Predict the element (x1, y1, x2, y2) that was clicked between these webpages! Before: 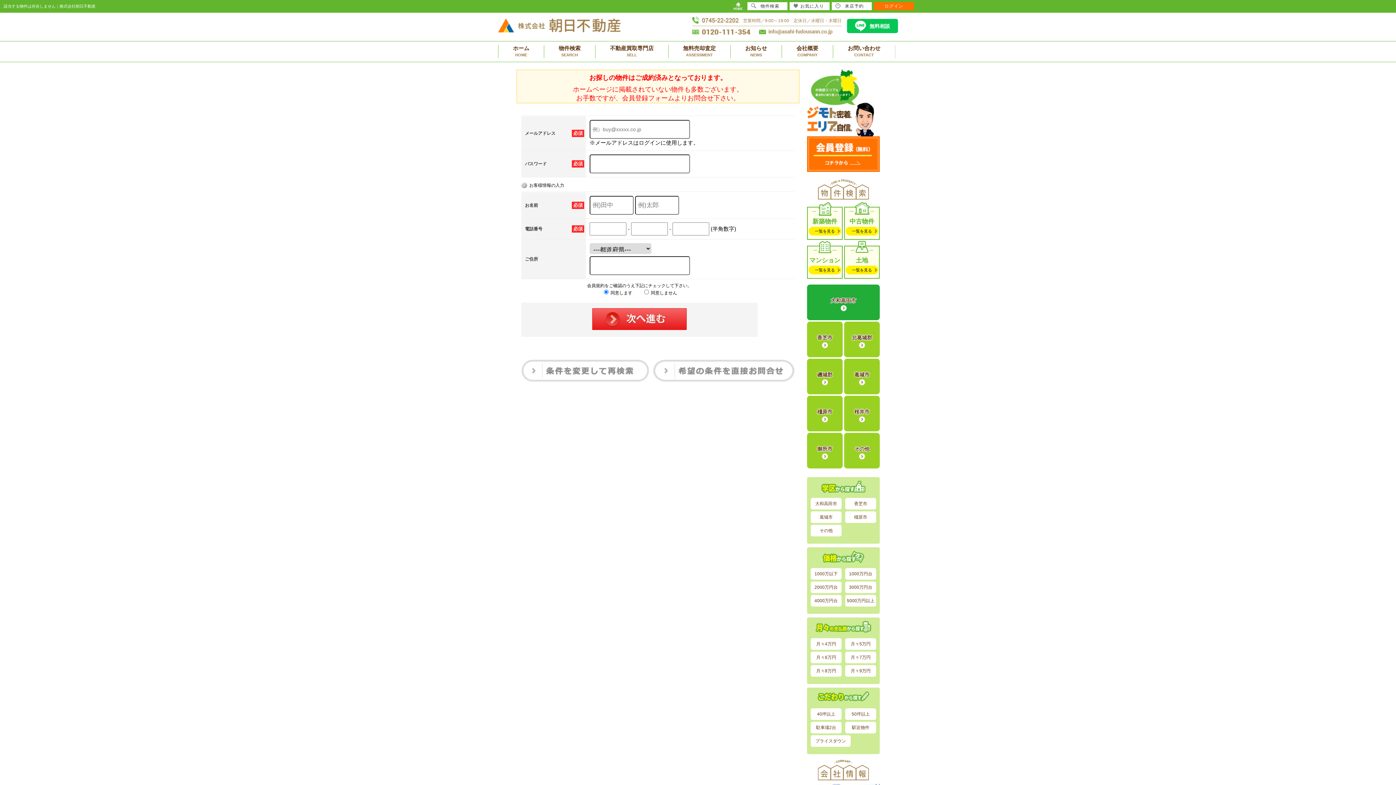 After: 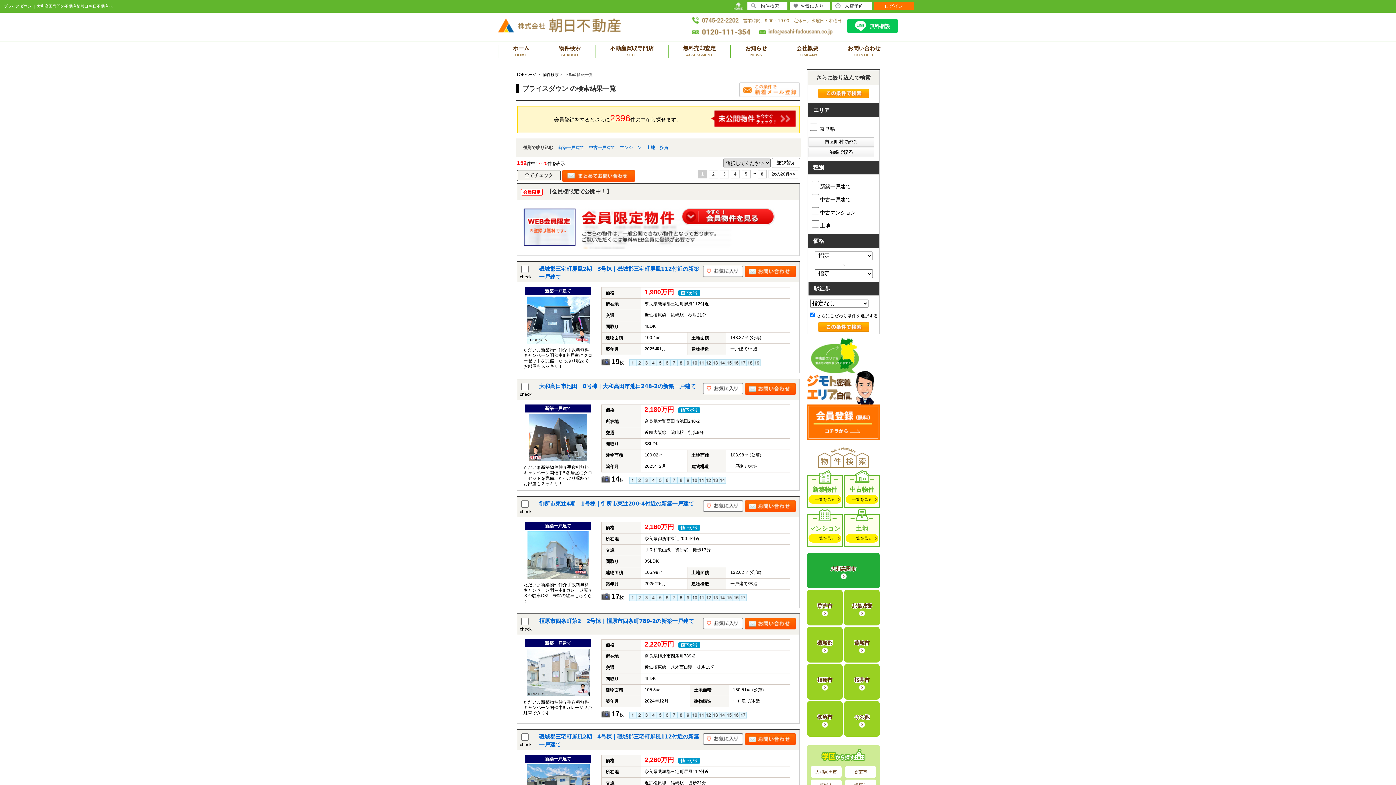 Action: label: プライスダウン bbox: (810, 735, 850, 747)